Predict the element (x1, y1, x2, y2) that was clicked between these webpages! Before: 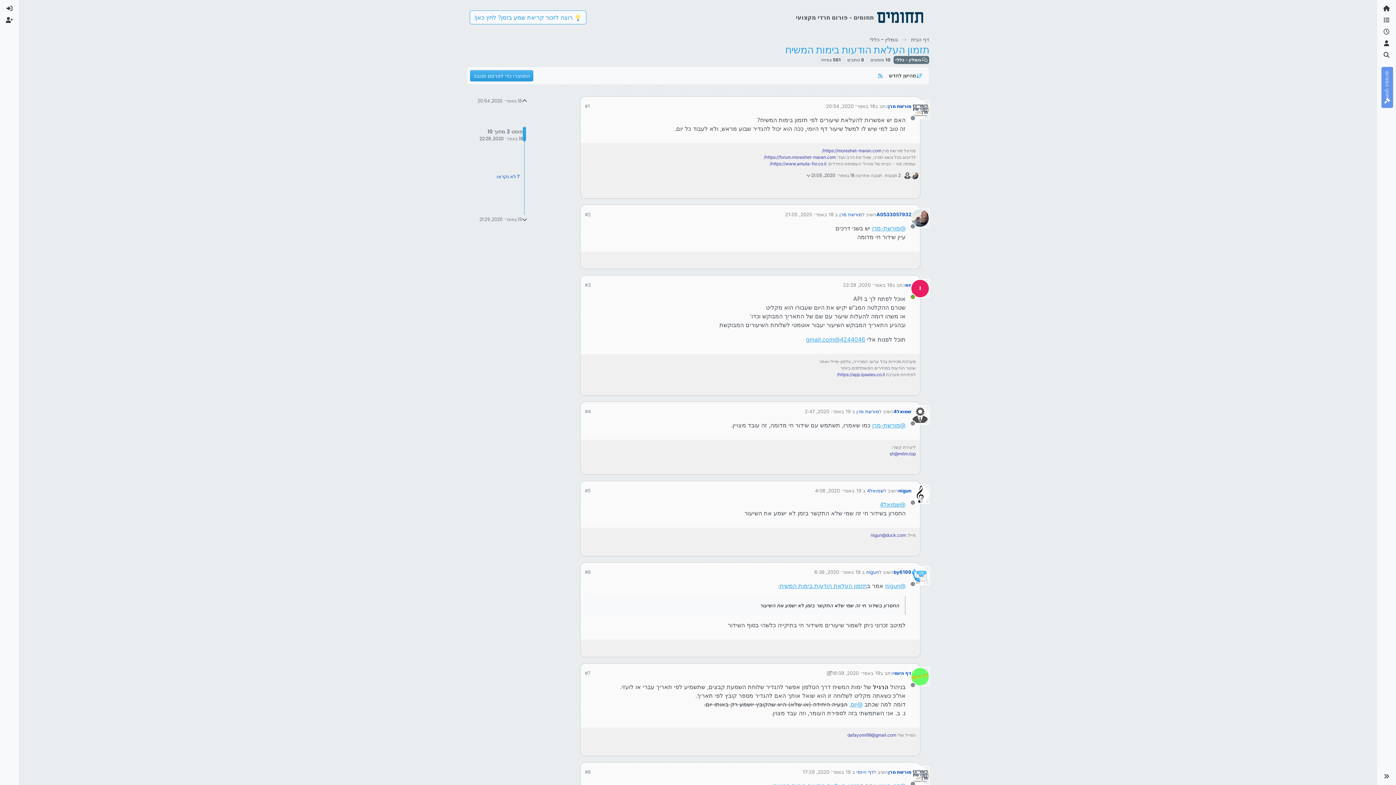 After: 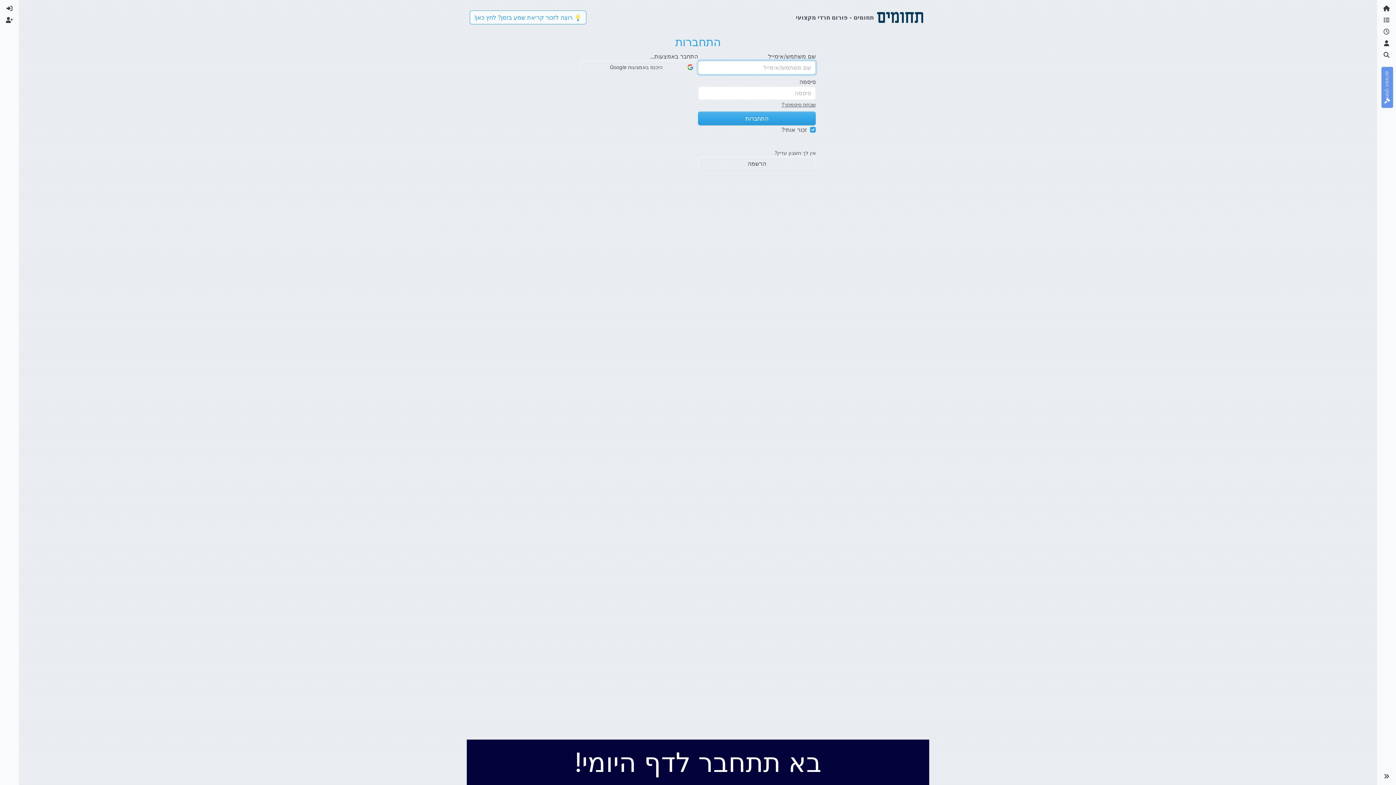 Action: label: חיפוש bbox: (1380, 49, 1393, 61)